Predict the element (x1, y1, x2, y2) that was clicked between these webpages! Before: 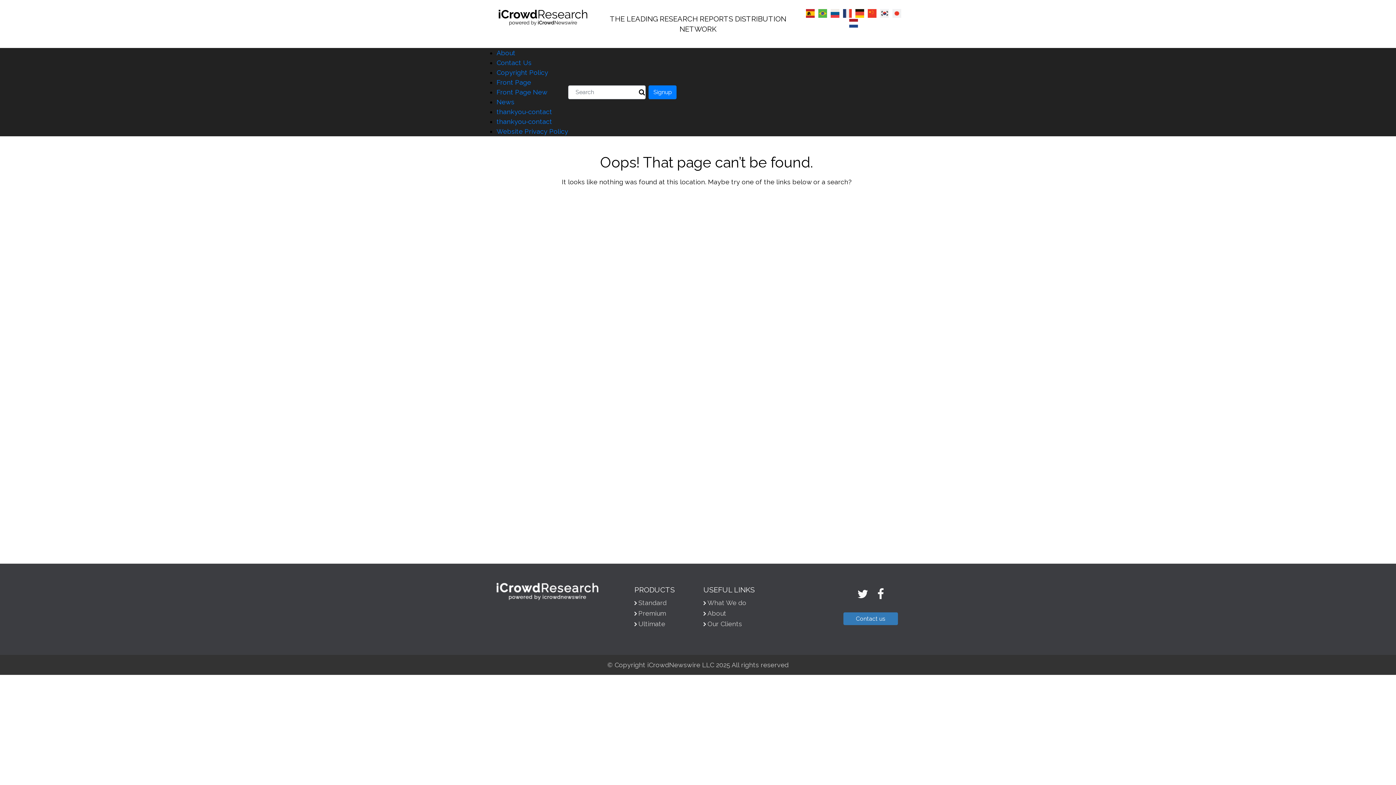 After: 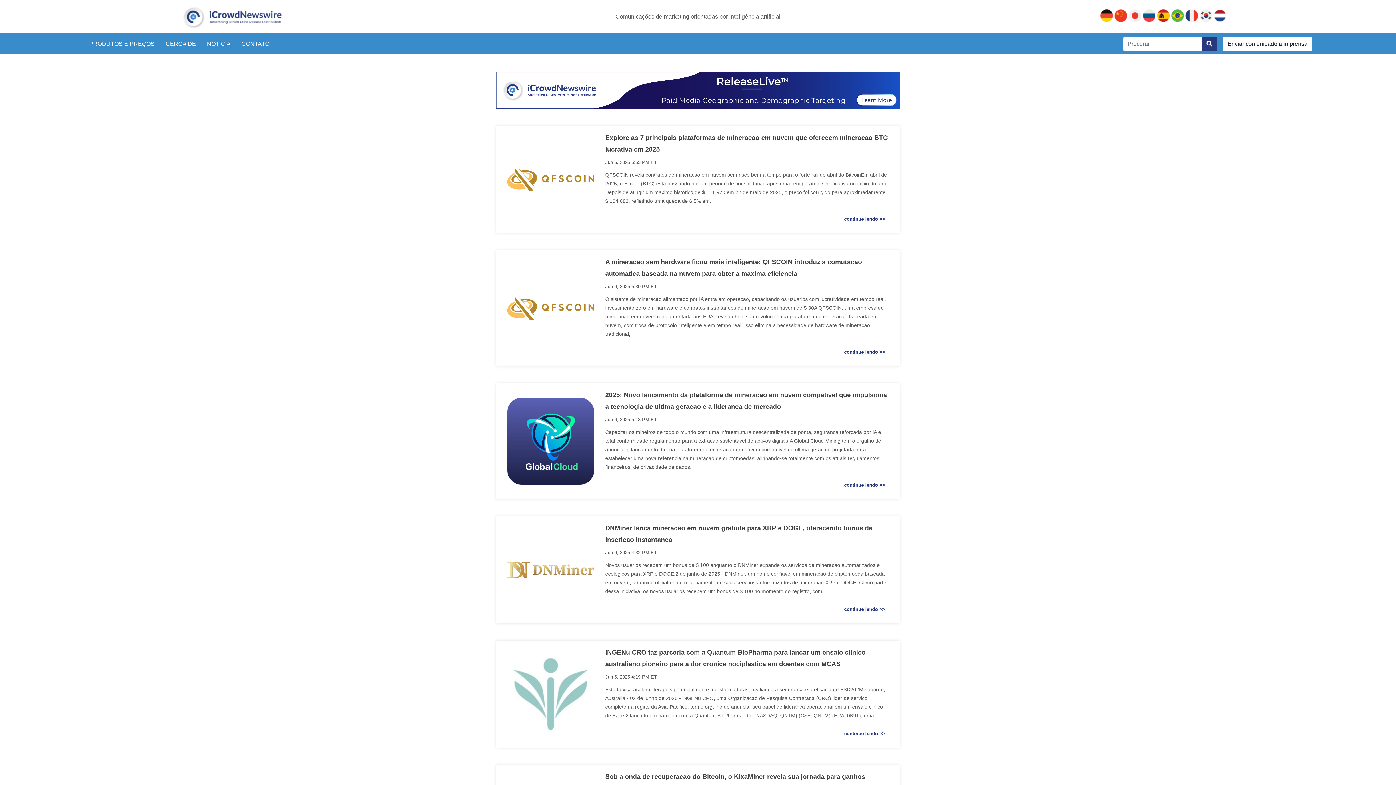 Action: bbox: (818, 9, 827, 16)